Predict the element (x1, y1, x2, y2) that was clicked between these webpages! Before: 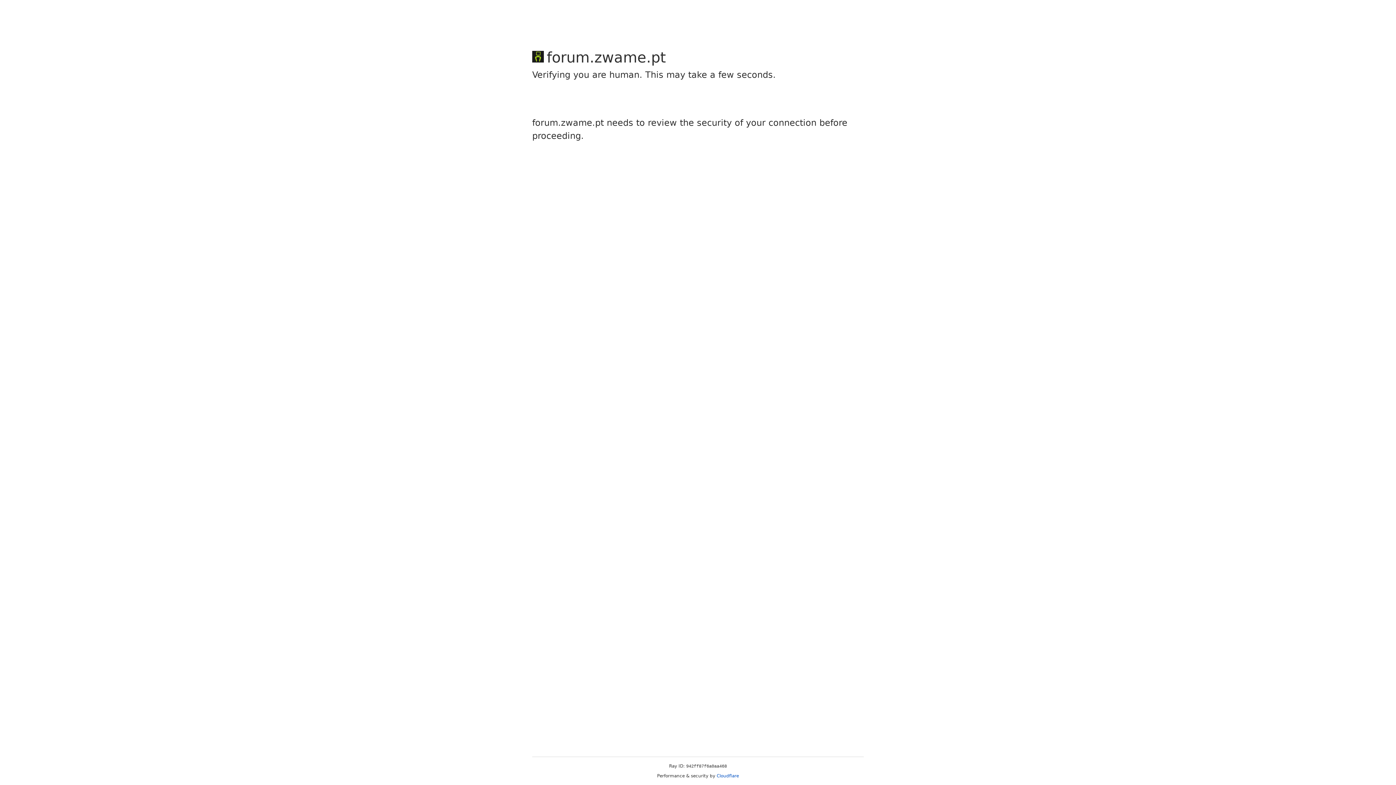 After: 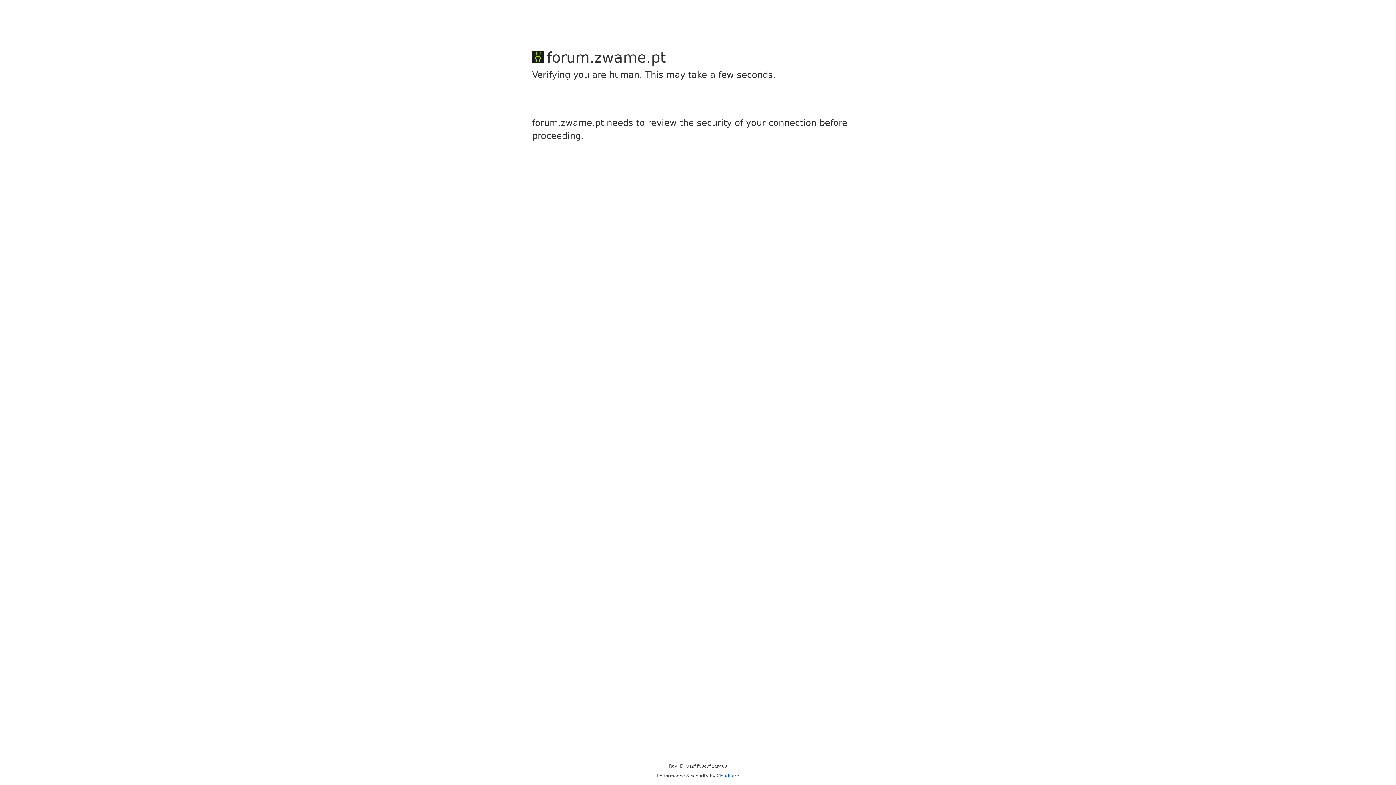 Action: bbox: (716, 773, 739, 778) label: Cloudflare